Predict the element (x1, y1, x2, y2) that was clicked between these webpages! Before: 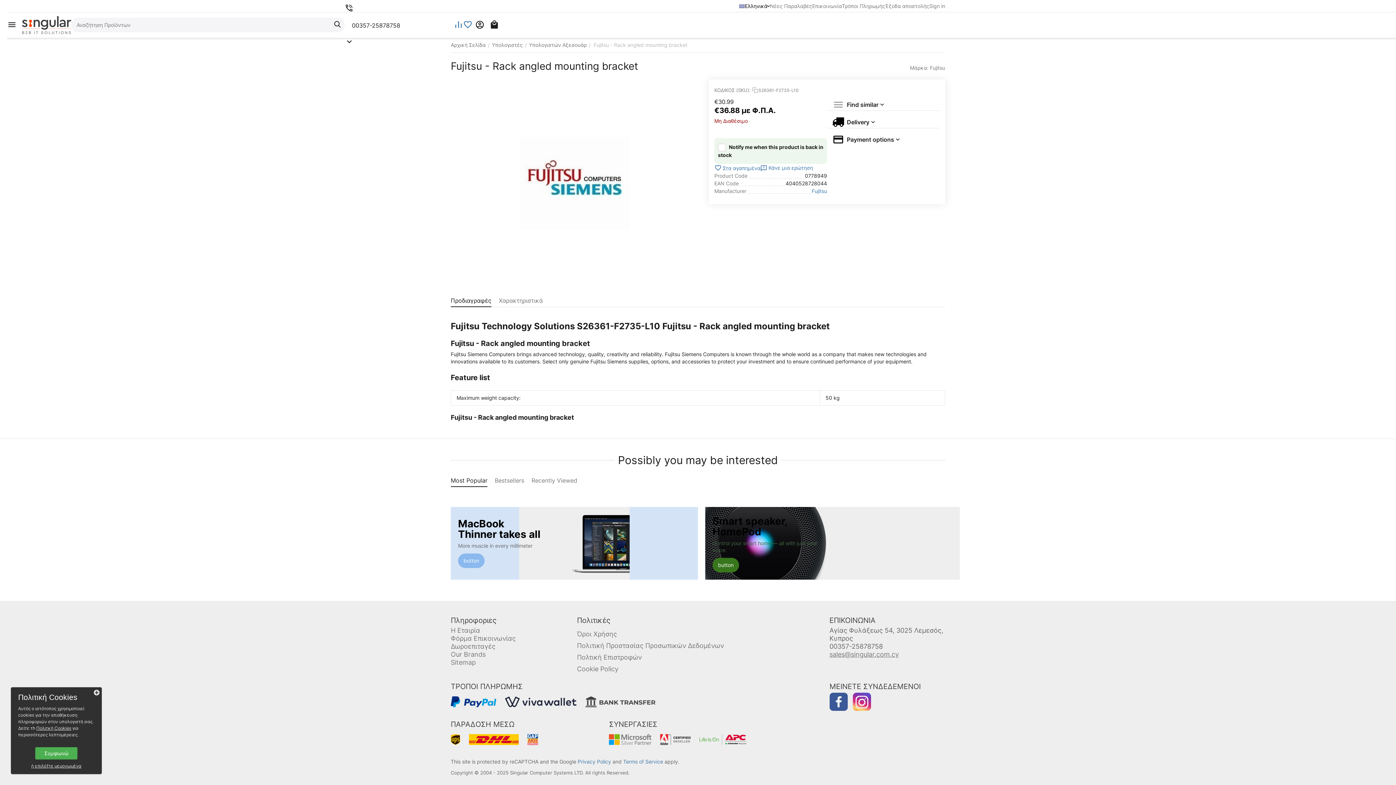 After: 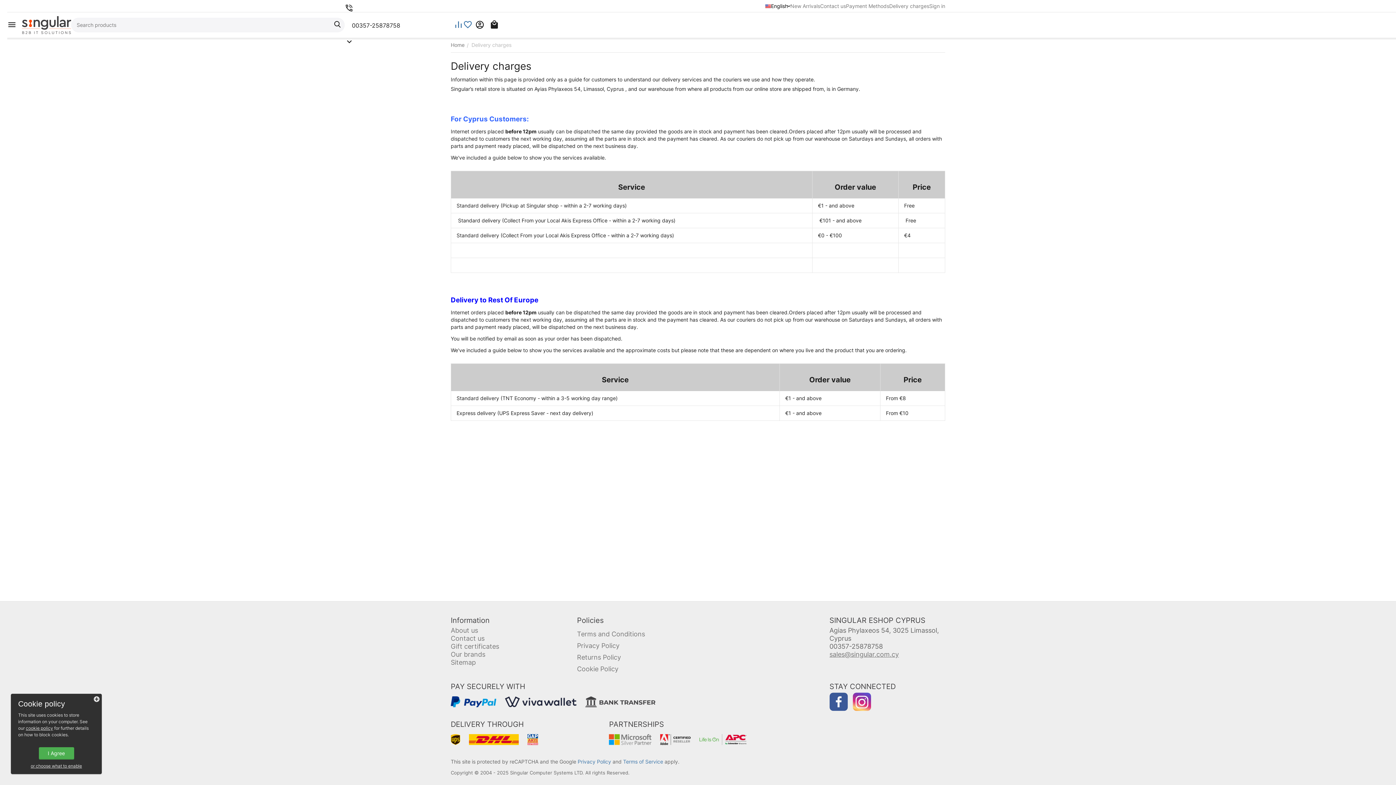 Action: label: Έξοδα αποστολής bbox: (885, 0, 929, 12)